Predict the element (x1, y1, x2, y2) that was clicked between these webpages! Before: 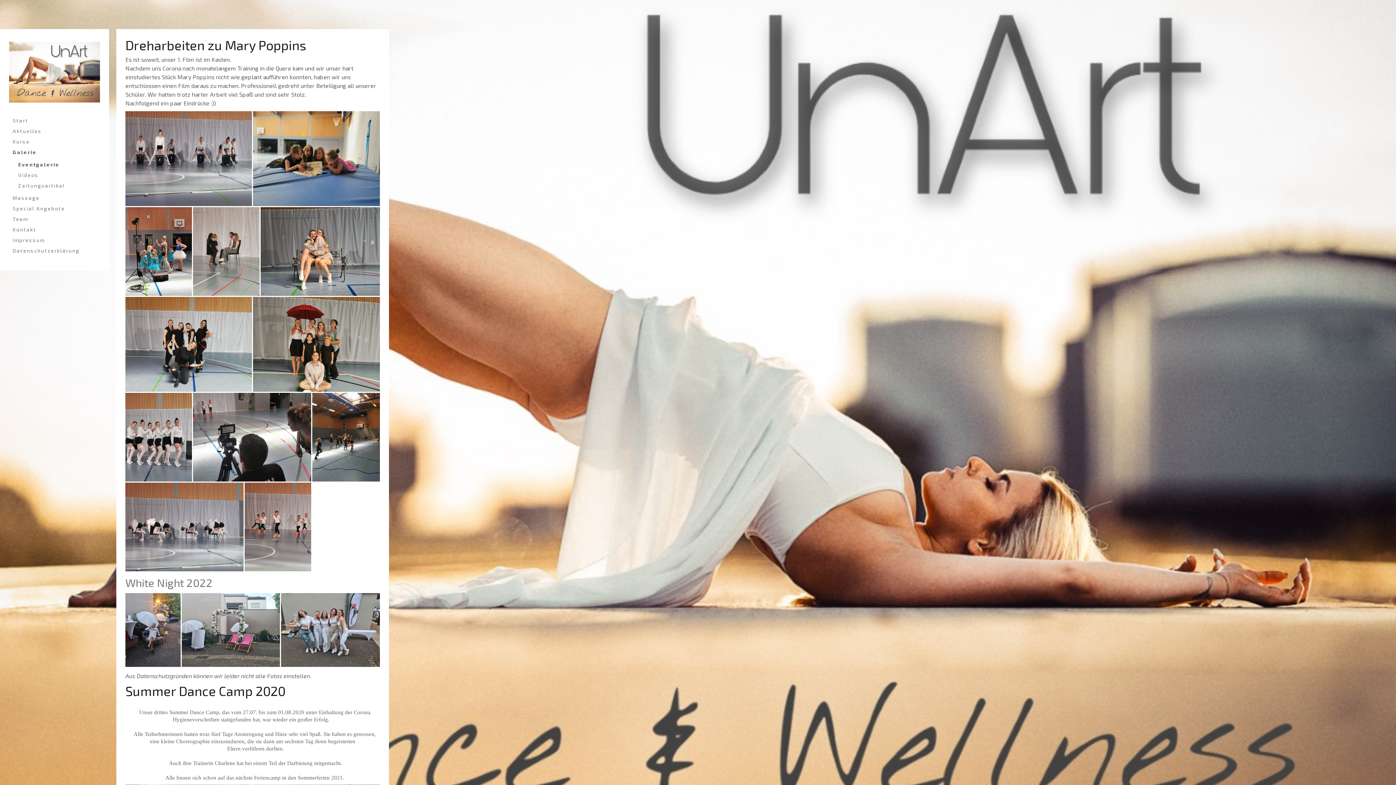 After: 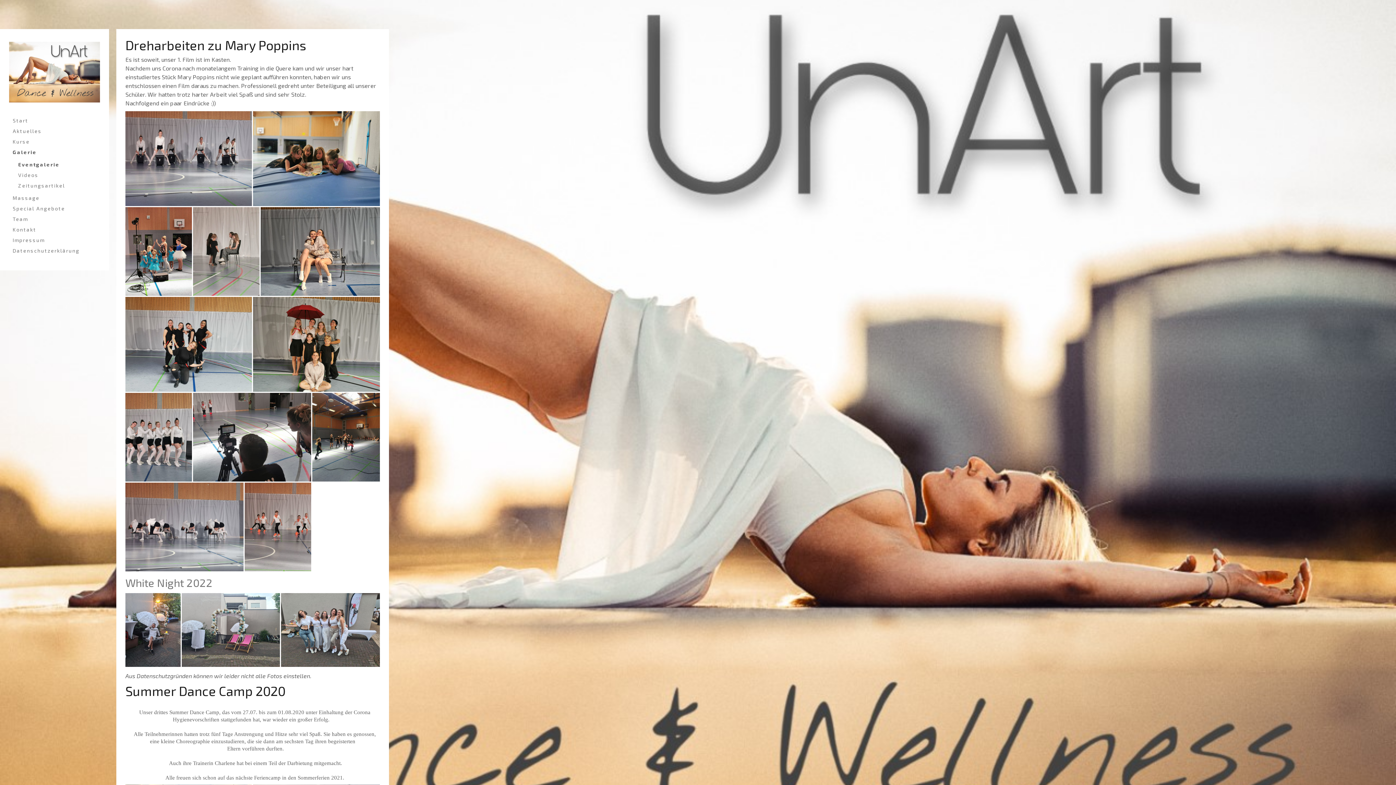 Action: label: Eventgalerie bbox: (10, 159, 98, 169)